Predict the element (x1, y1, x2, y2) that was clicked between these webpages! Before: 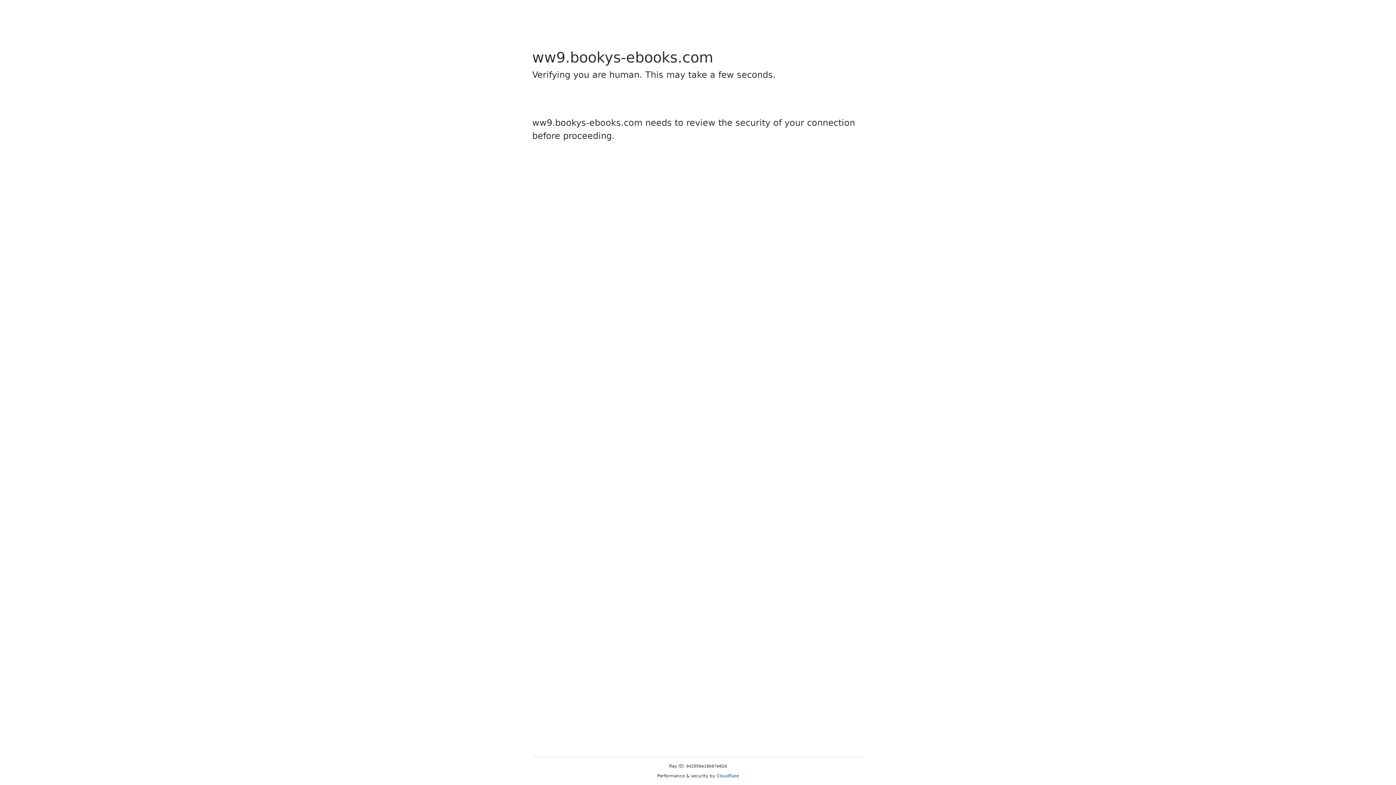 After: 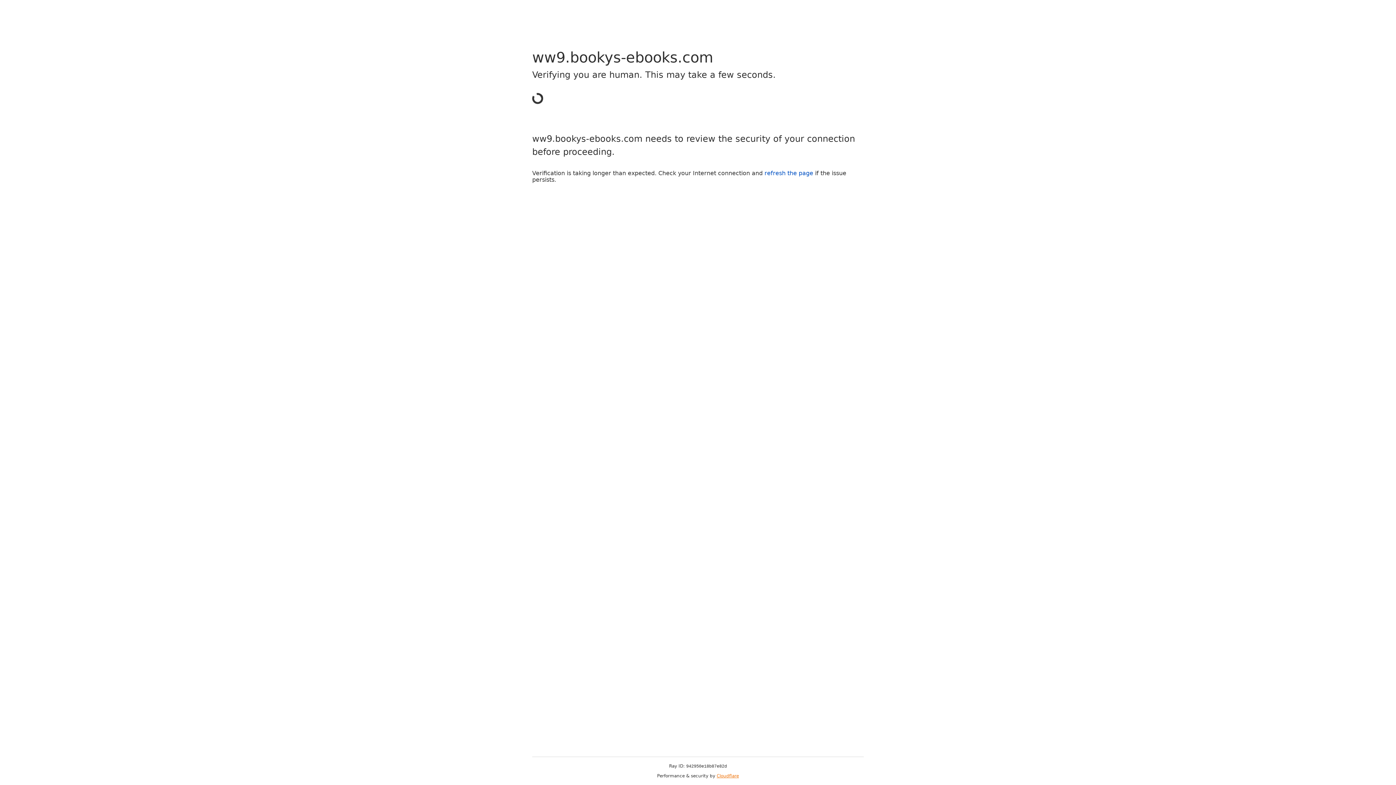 Action: label: Cloudflare bbox: (716, 773, 739, 778)